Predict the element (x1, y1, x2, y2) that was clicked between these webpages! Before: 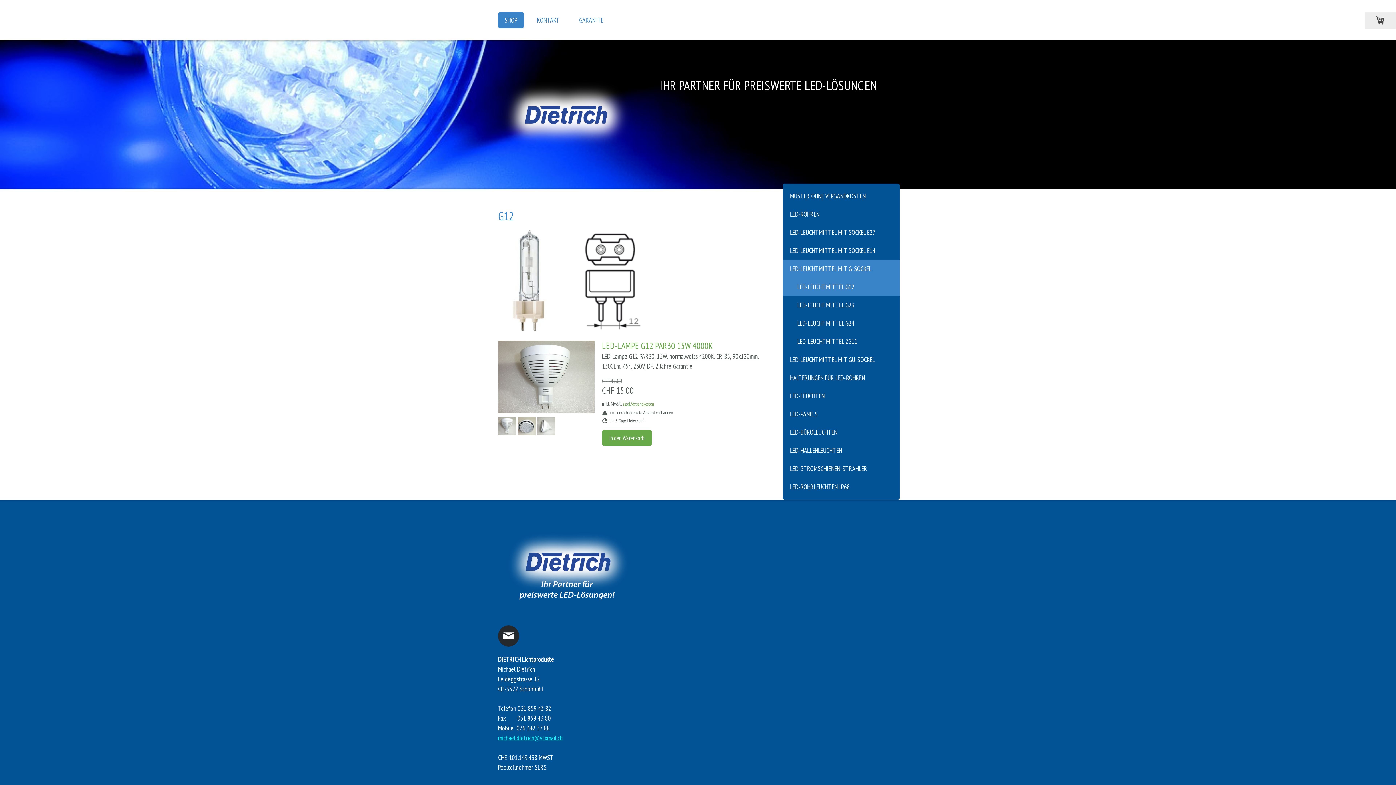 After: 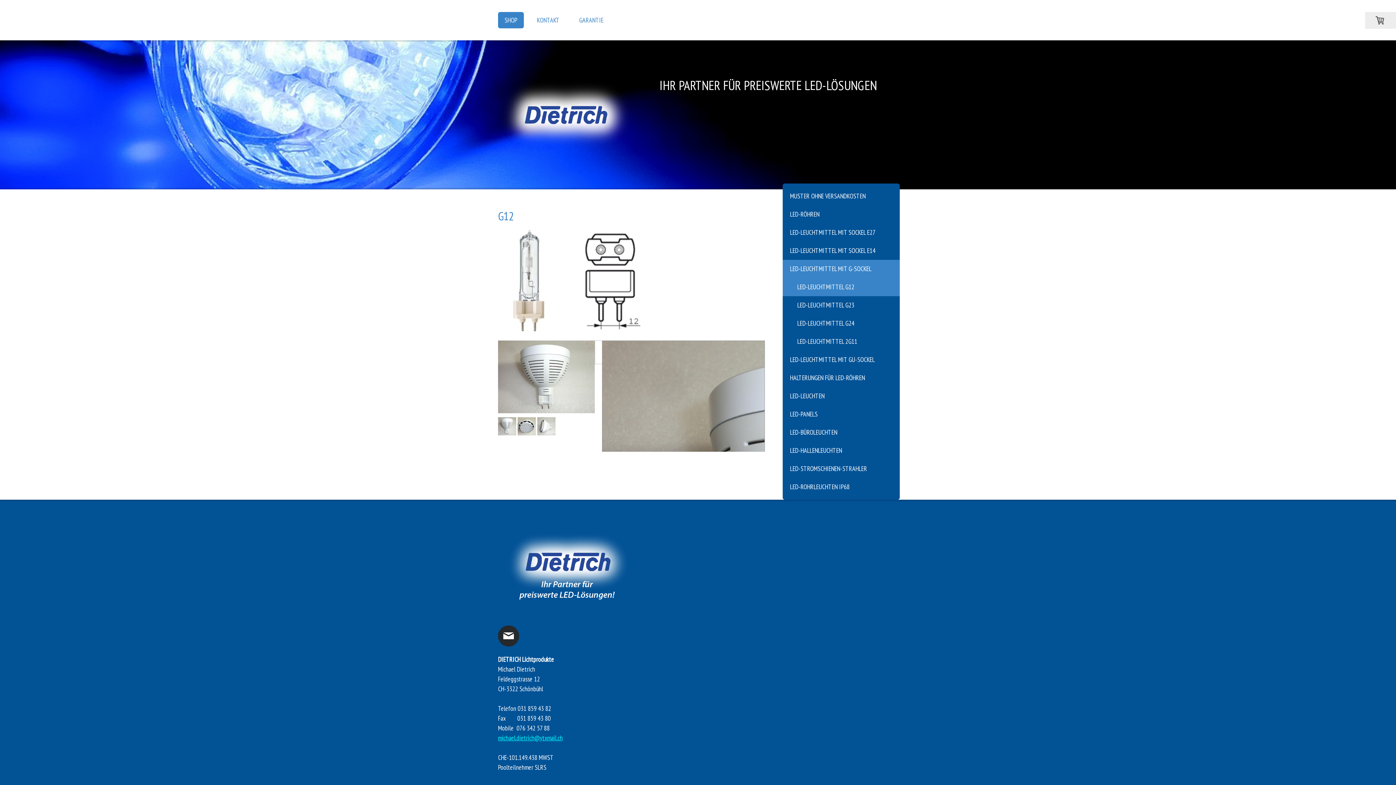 Action: bbox: (498, 340, 594, 415)